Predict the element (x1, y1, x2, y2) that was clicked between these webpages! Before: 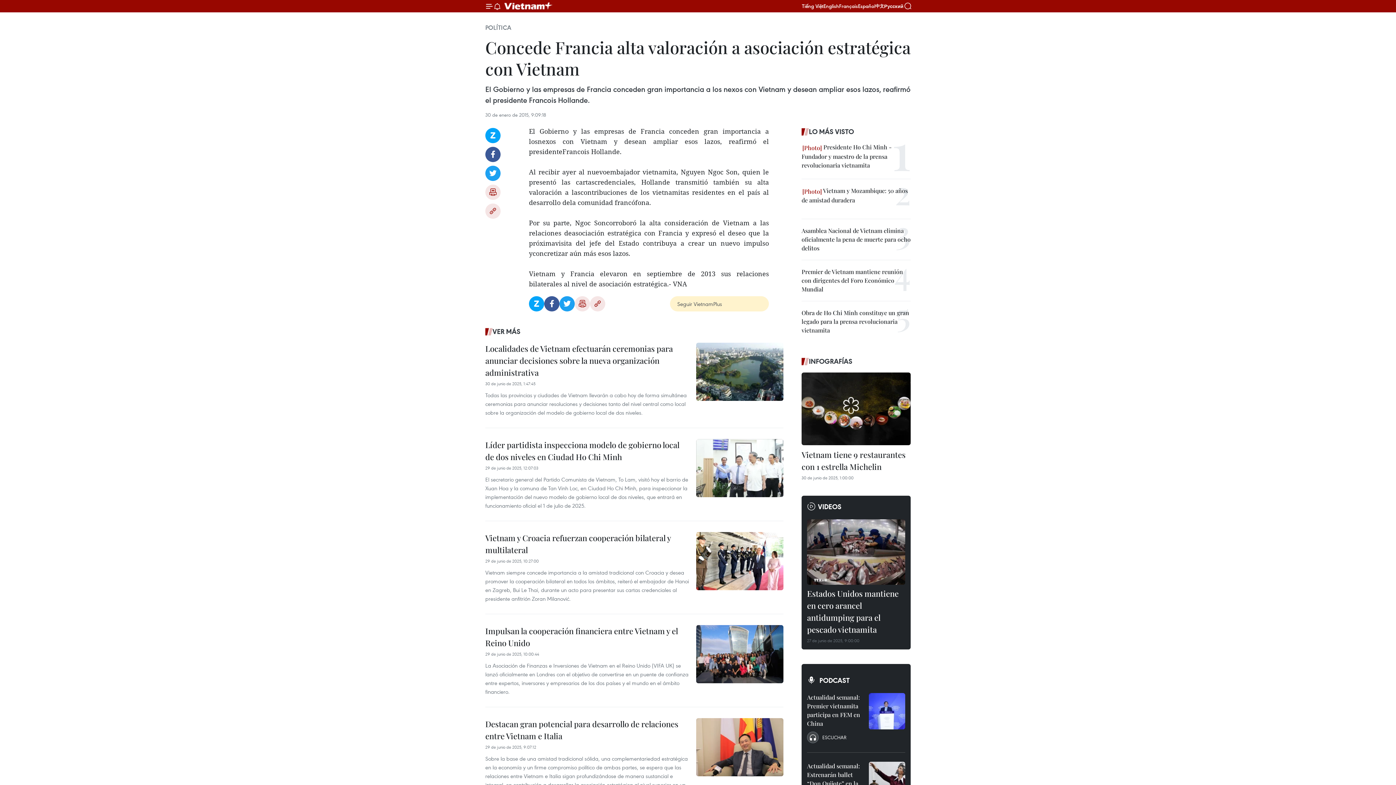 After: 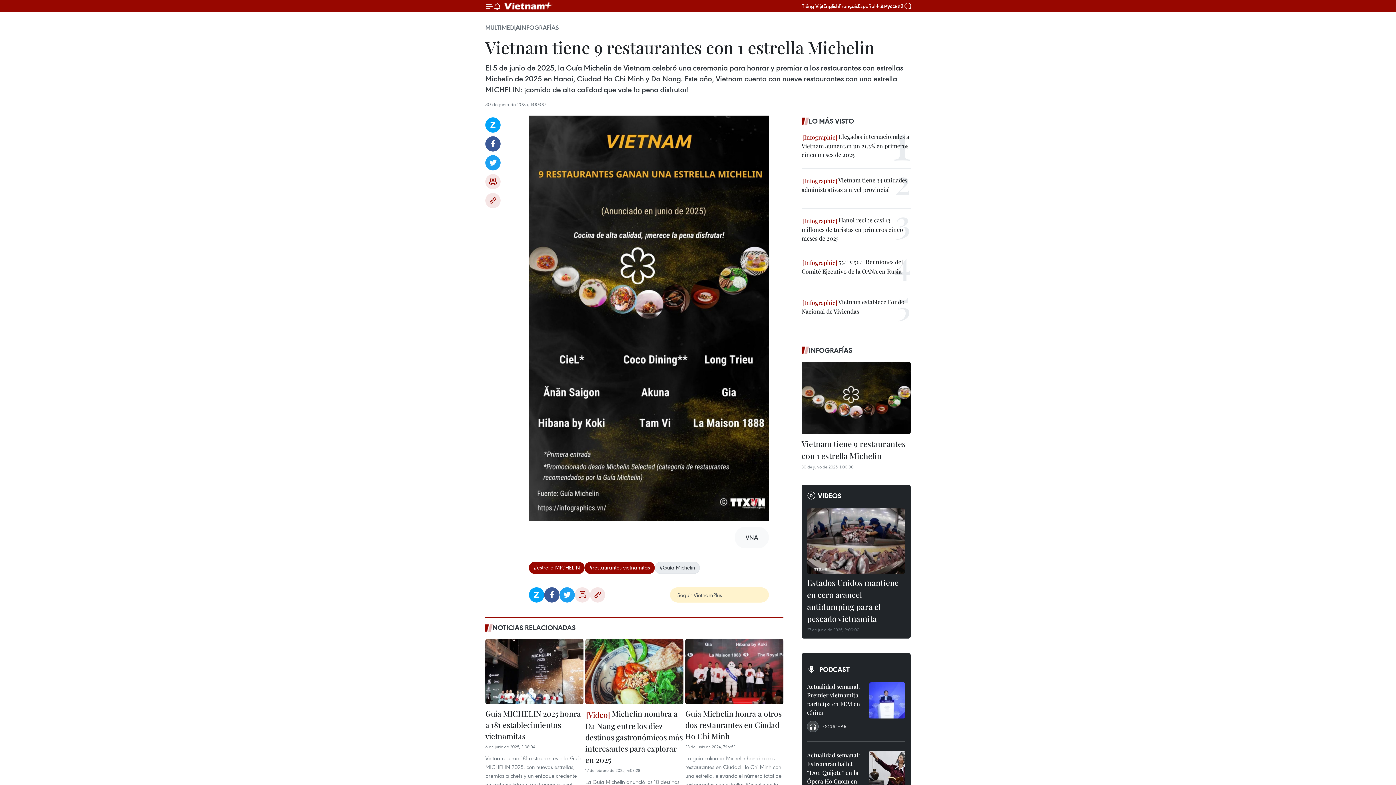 Action: label: Vietnam tiene 9 restaurantes con 1 estrella Michelin bbox: (801, 449, 910, 474)